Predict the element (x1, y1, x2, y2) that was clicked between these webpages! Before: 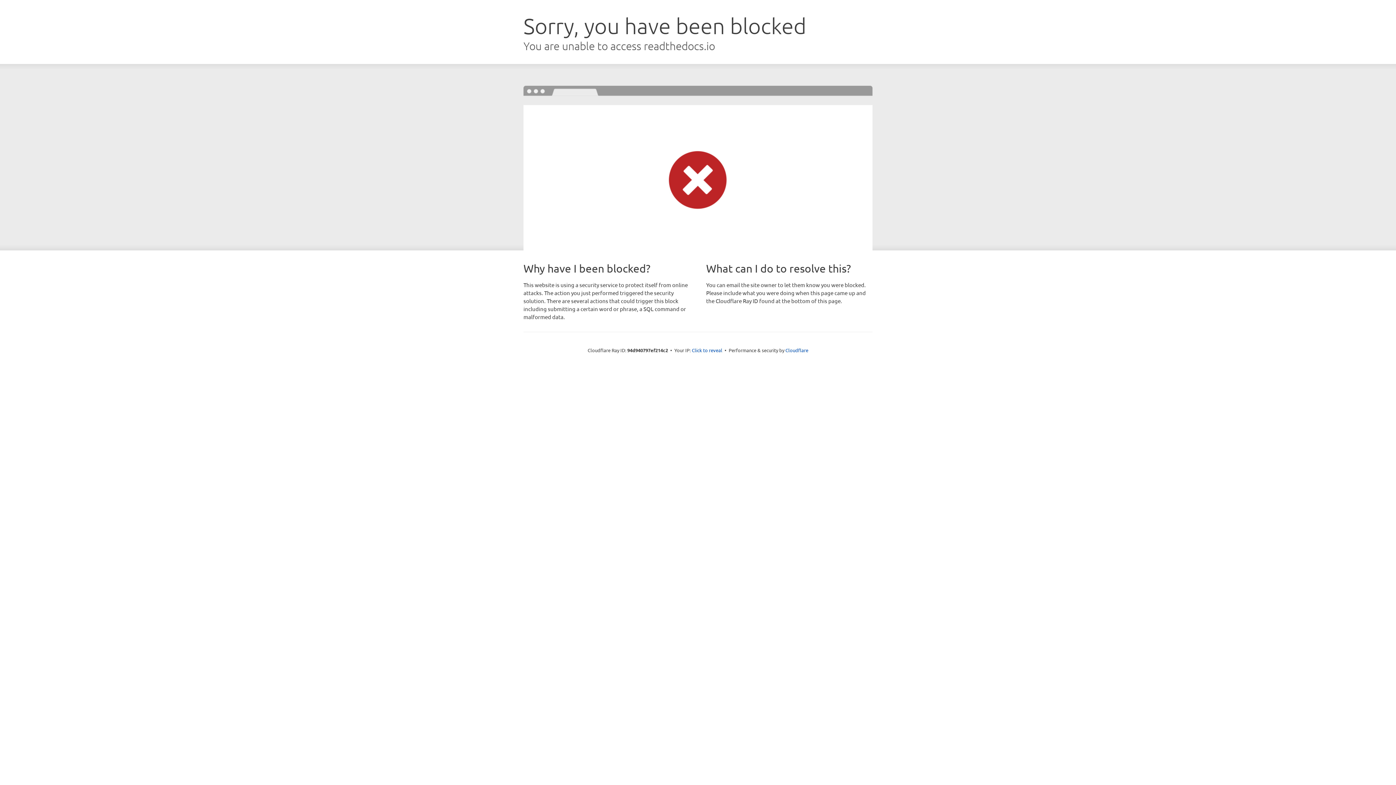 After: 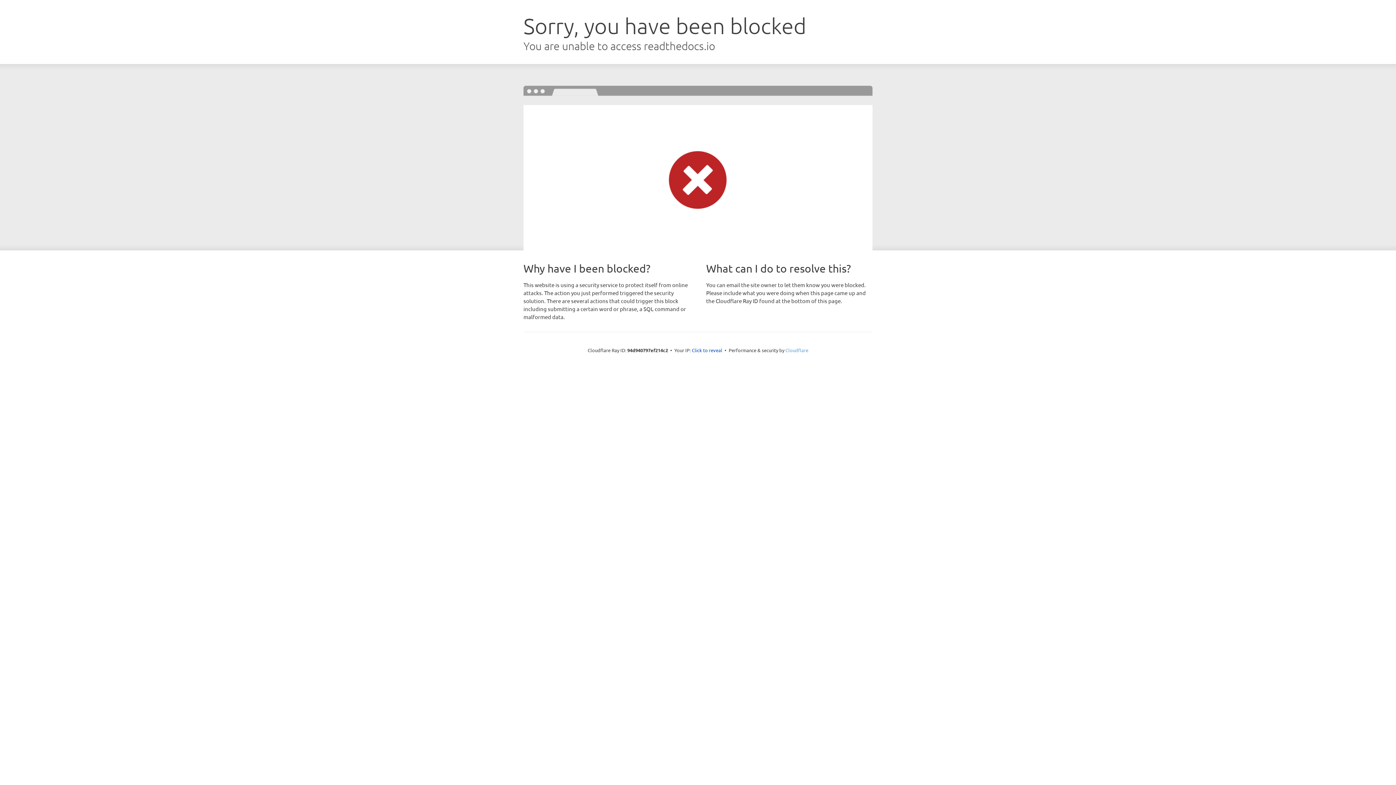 Action: label: Cloudflare bbox: (785, 347, 808, 353)